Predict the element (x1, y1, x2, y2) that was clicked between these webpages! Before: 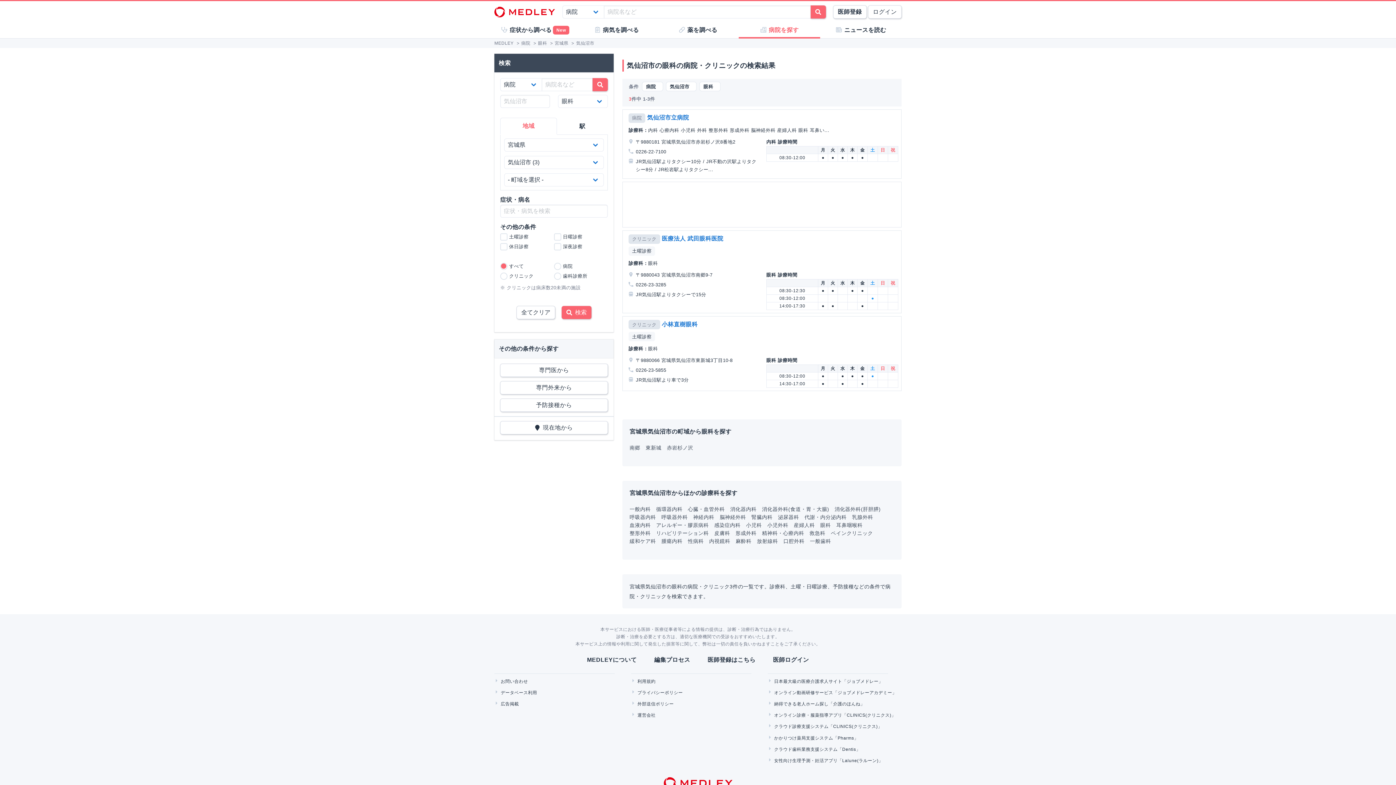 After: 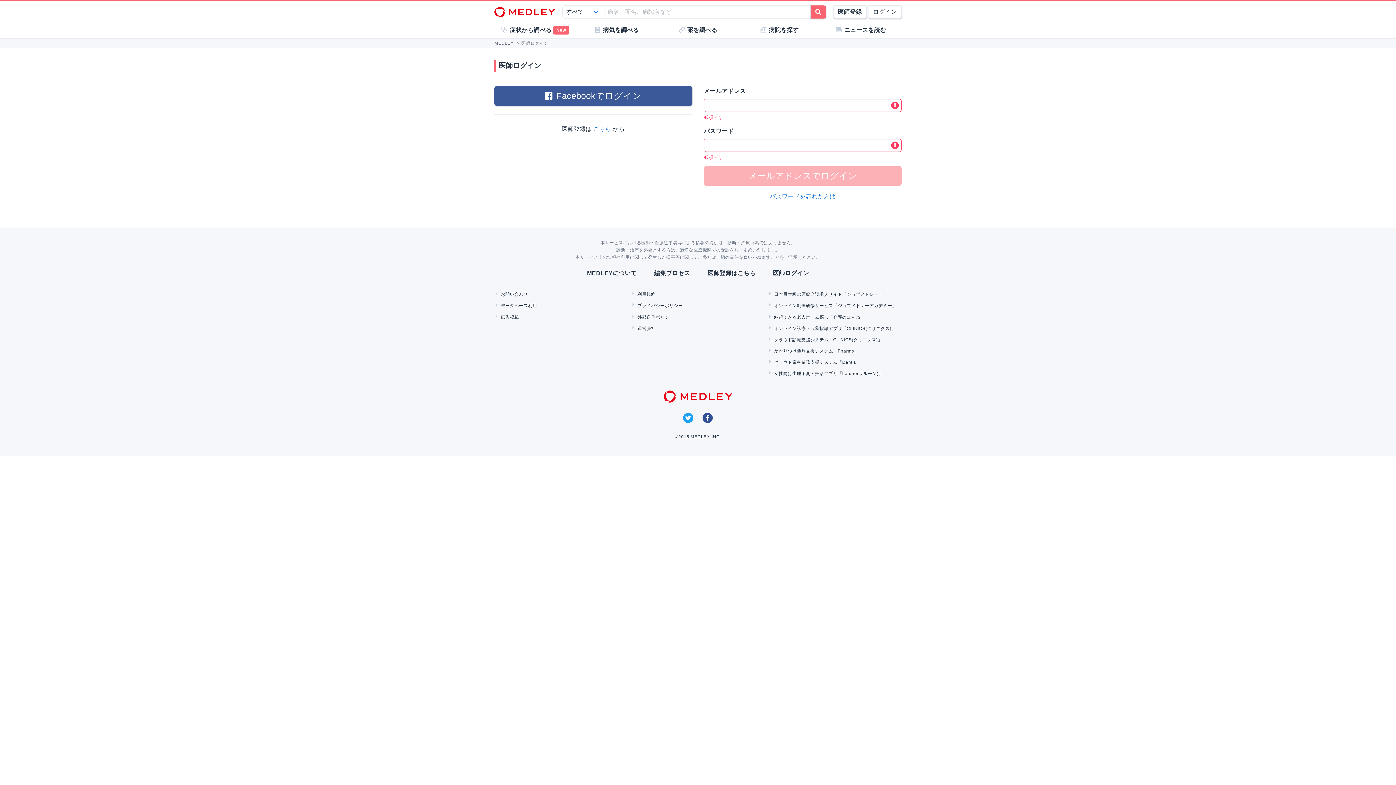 Action: label: ログイン bbox: (868, 5, 901, 18)